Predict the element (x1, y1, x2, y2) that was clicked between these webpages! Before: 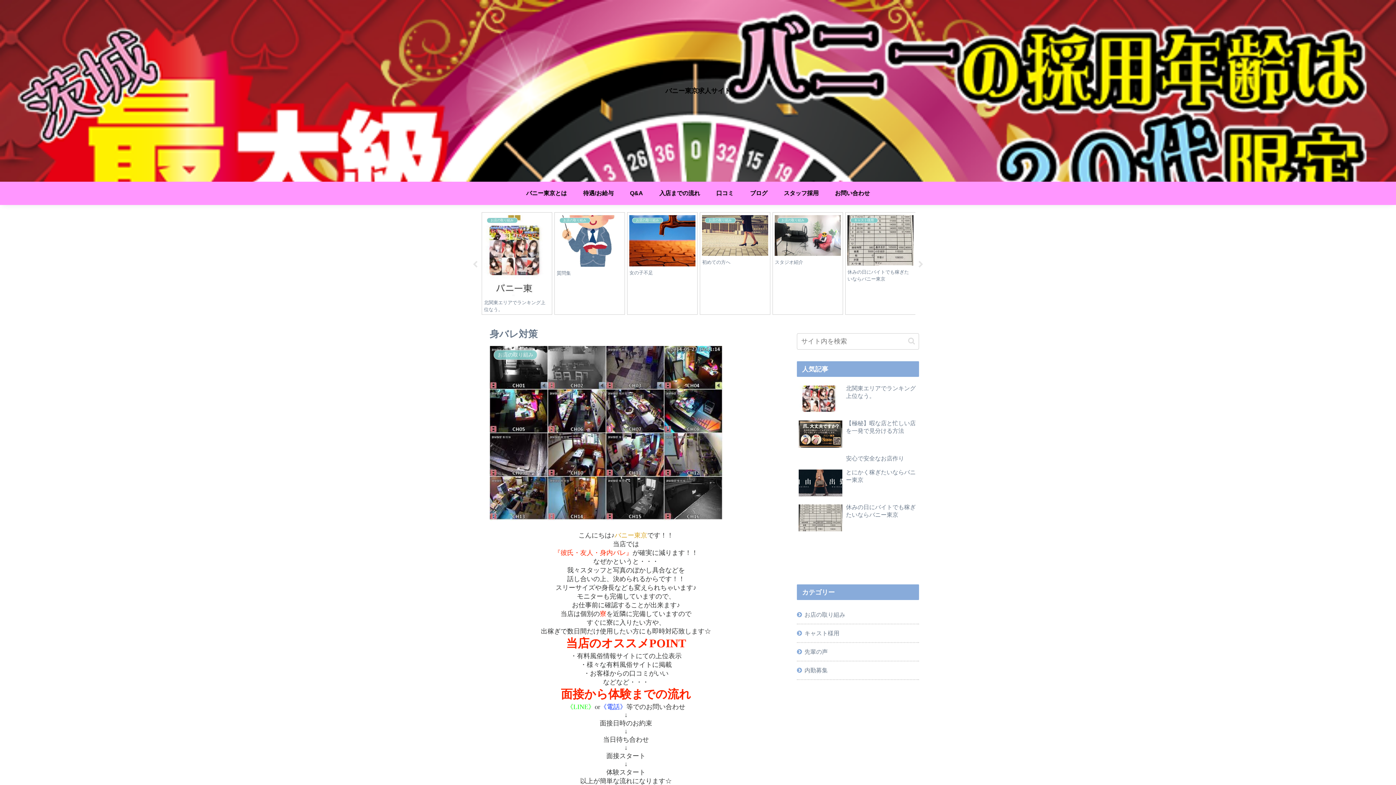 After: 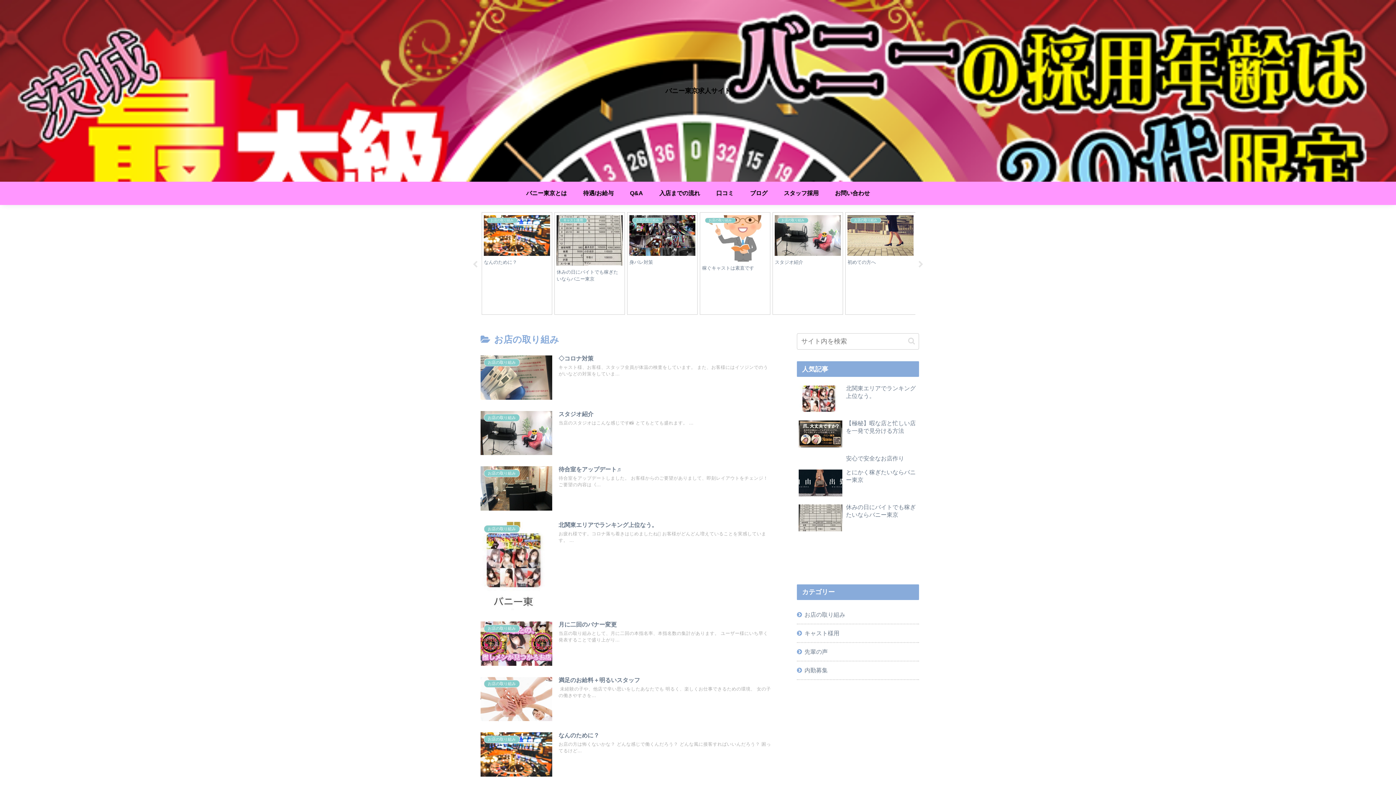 Action: label: お店の取り組み bbox: (797, 606, 919, 624)